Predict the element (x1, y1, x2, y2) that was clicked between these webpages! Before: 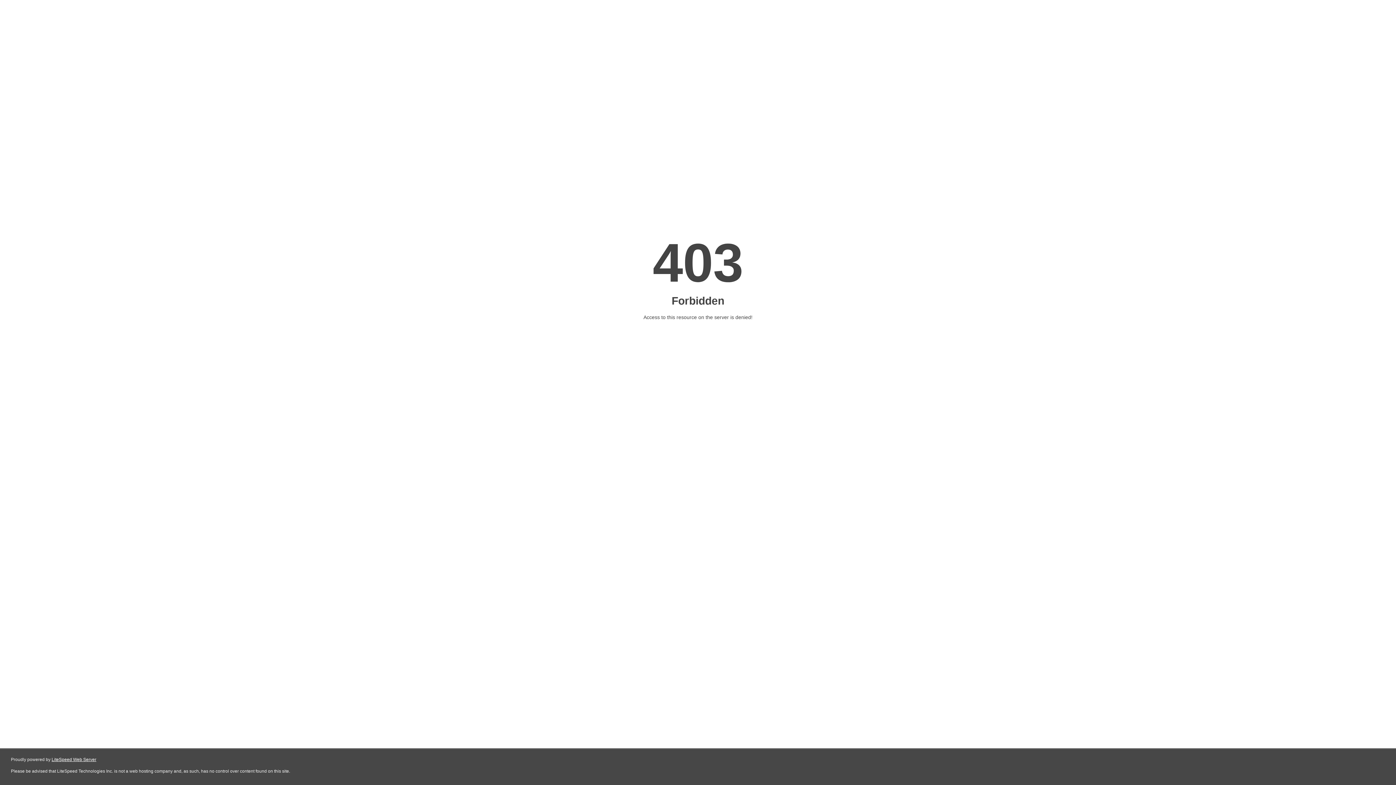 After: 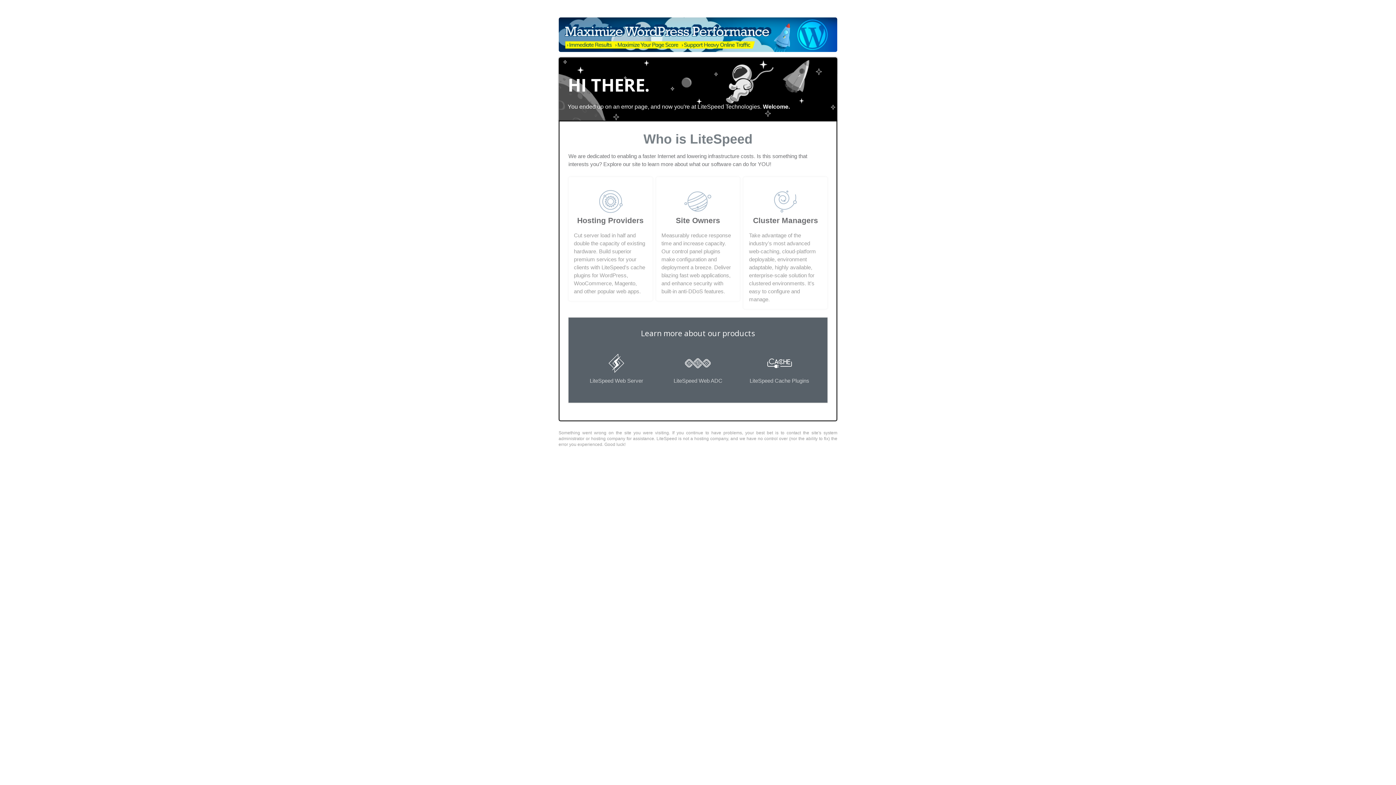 Action: label: LiteSpeed Web Server bbox: (51, 757, 96, 762)